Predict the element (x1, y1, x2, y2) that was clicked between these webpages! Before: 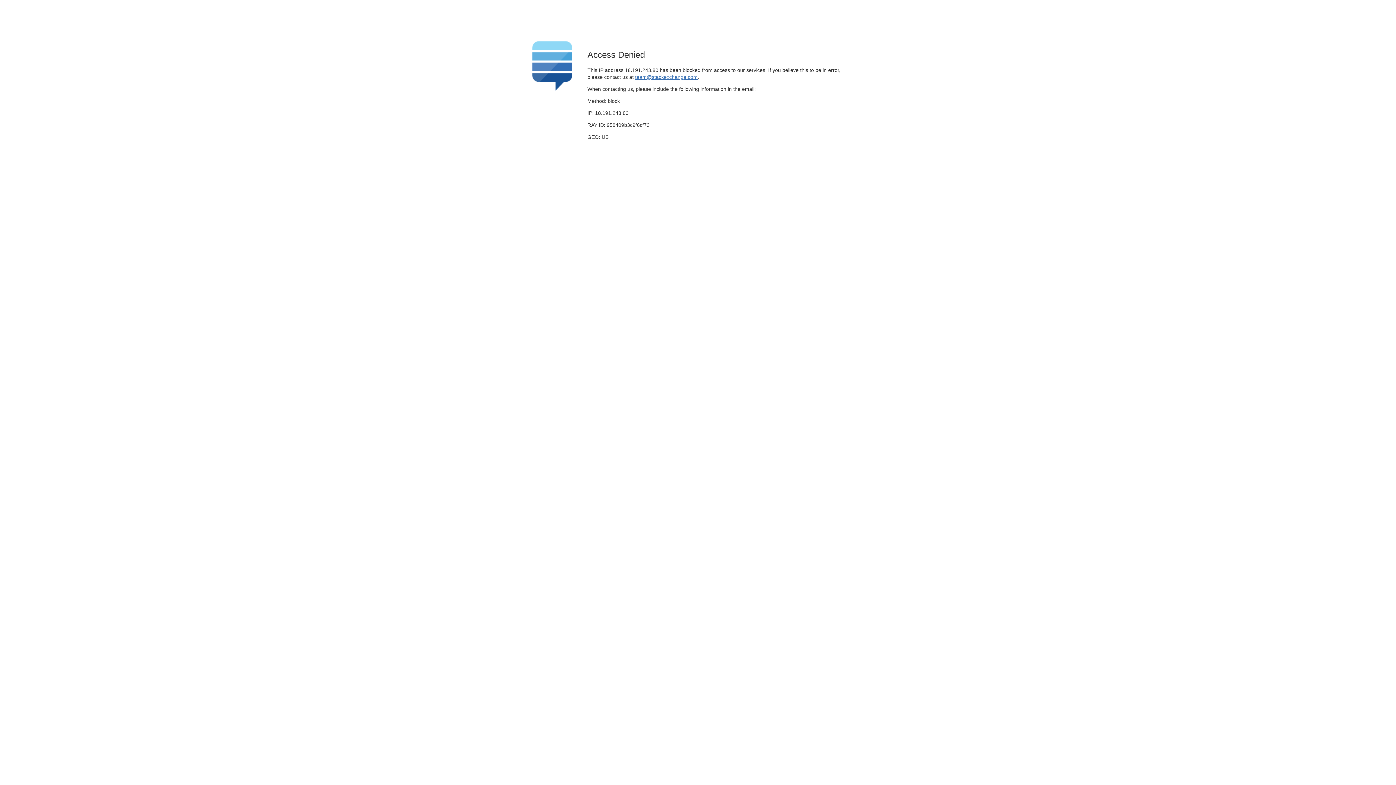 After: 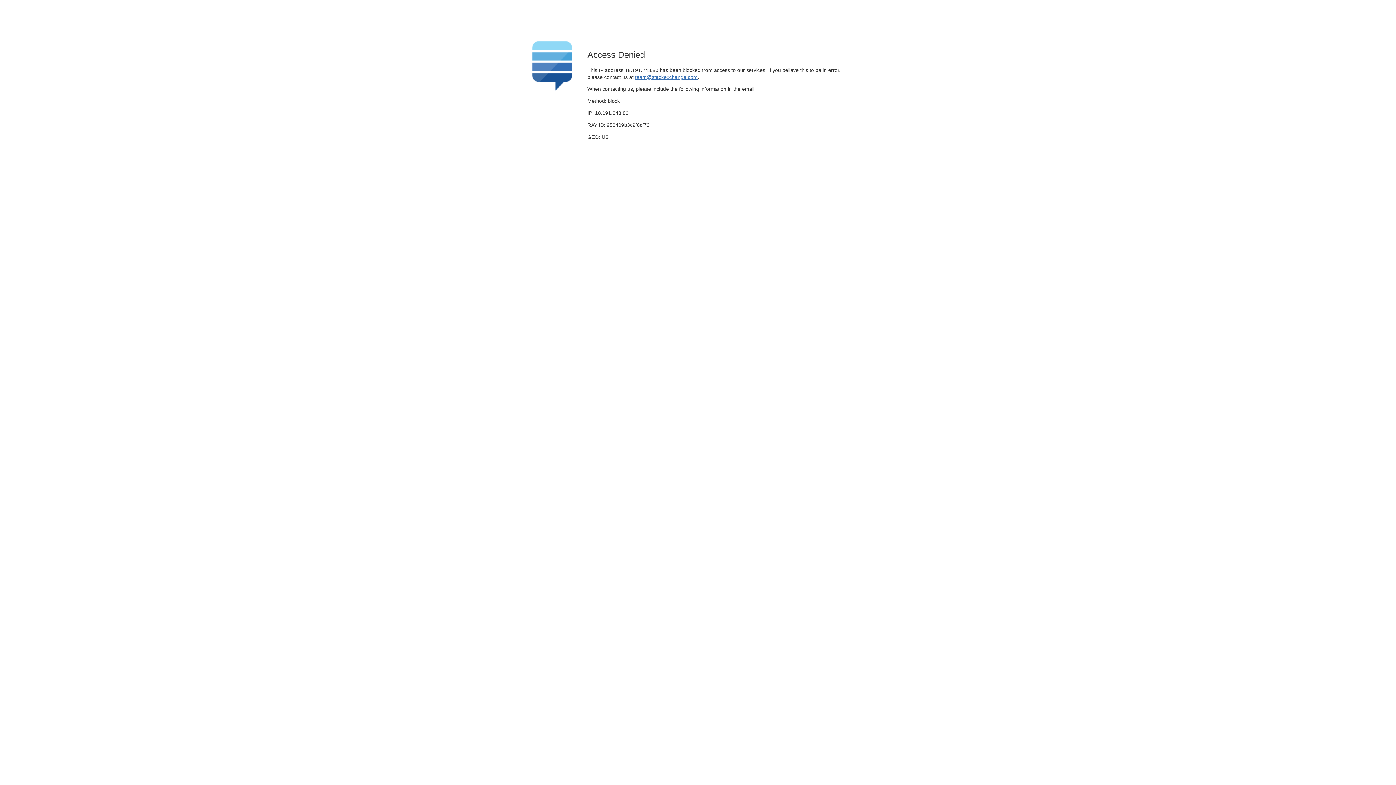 Action: label: team@stackexchange.com bbox: (635, 74, 697, 79)